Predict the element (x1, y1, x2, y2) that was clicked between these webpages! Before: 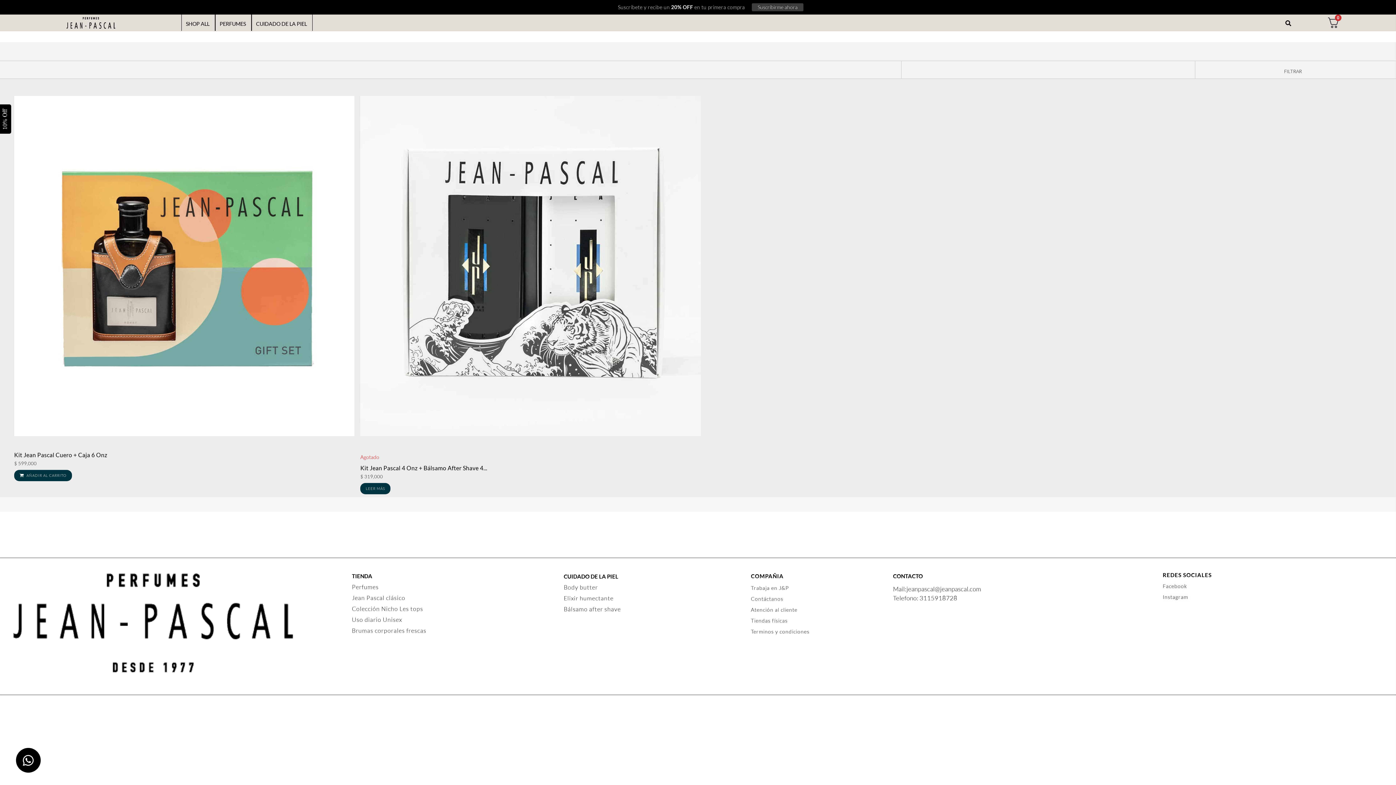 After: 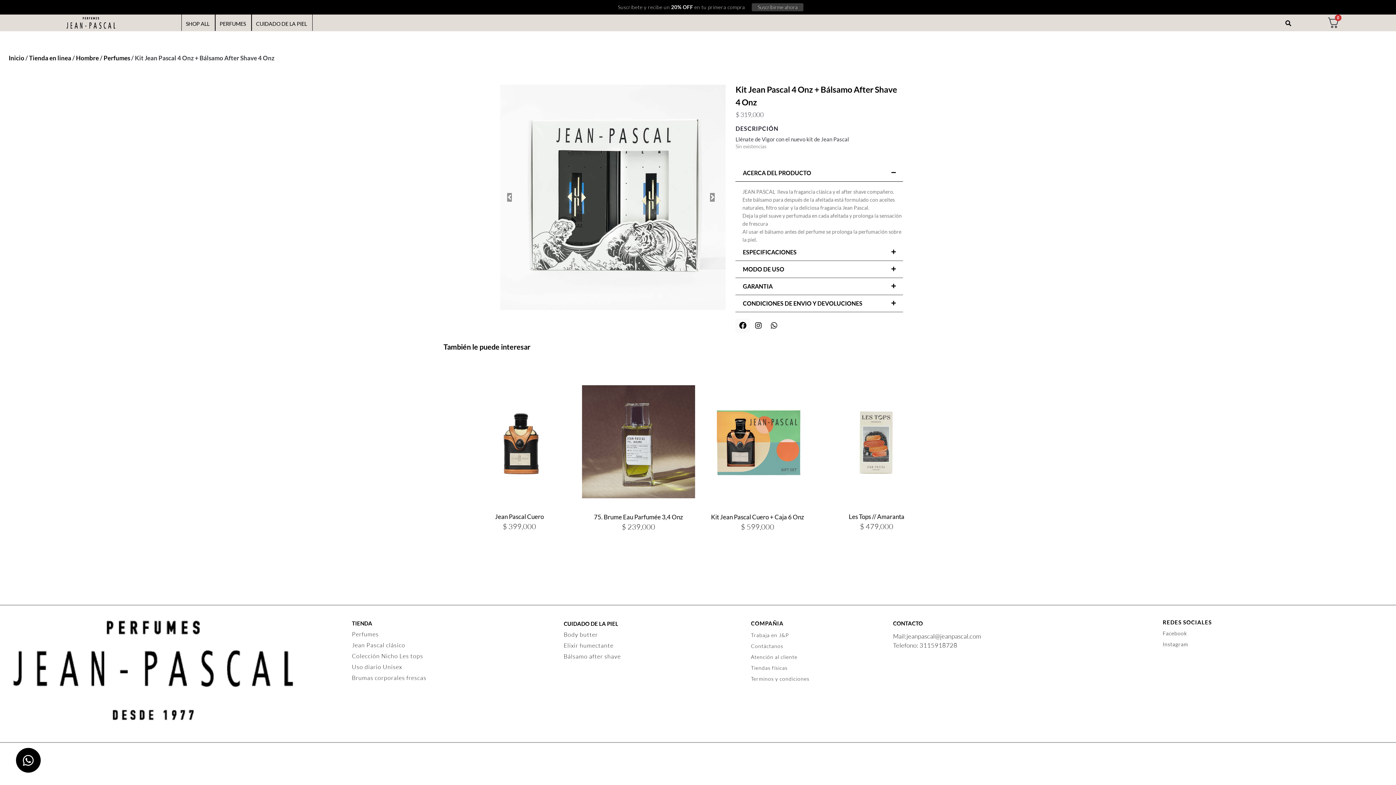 Action: bbox: (360, 483, 390, 494) label: Lee más sobre “Kit Jean Pascal 4 Onz + Bálsamo After Shave 4 Onz”